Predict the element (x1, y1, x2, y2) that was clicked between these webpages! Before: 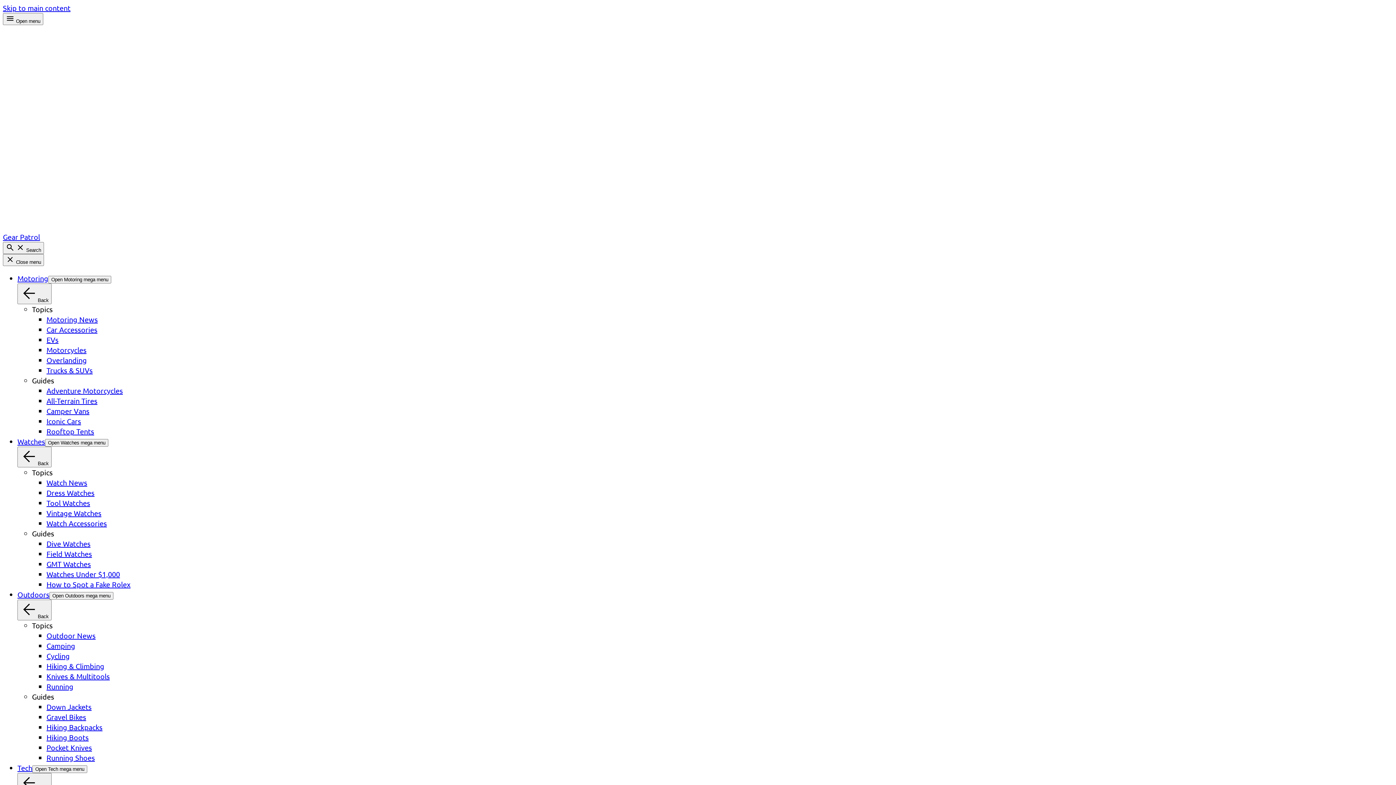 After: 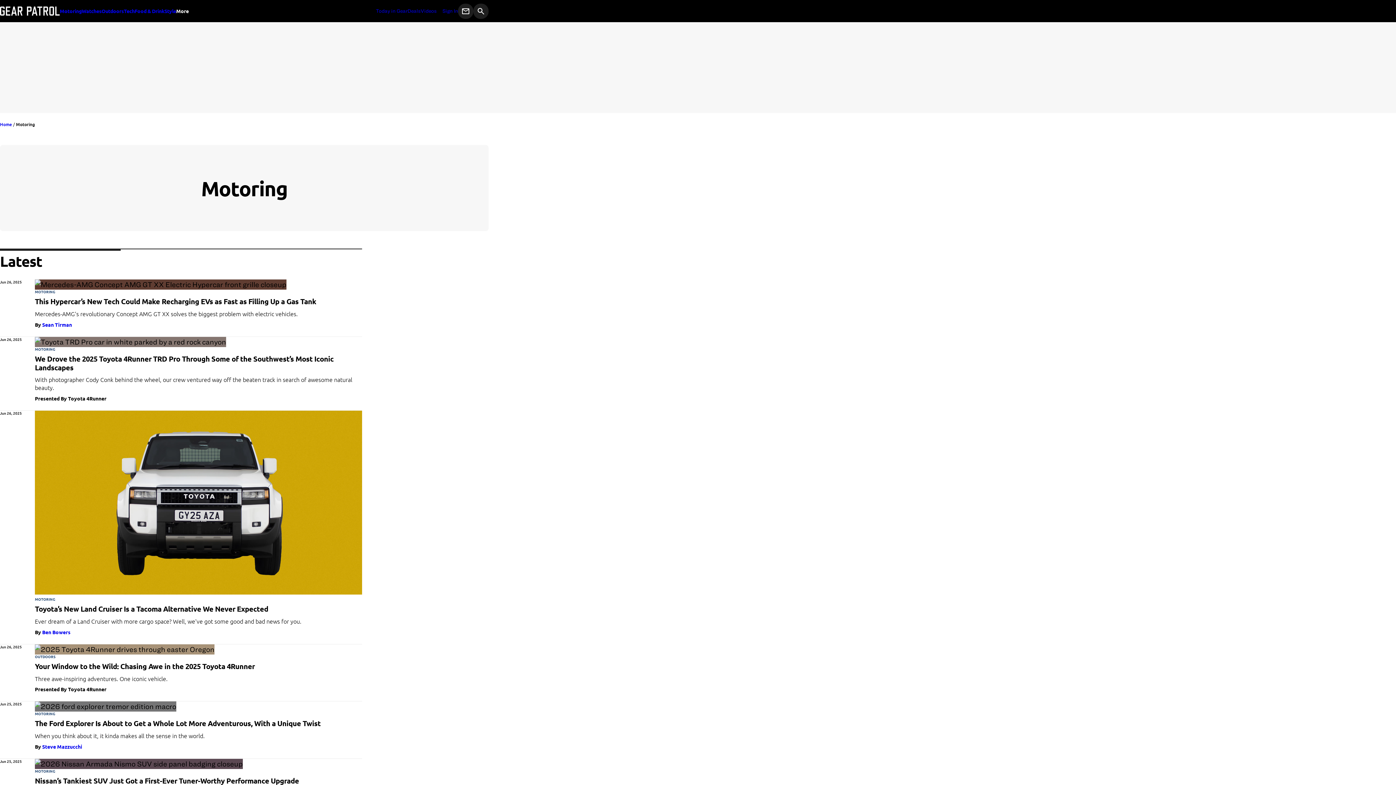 Action: label: Motoring bbox: (17, 273, 48, 282)